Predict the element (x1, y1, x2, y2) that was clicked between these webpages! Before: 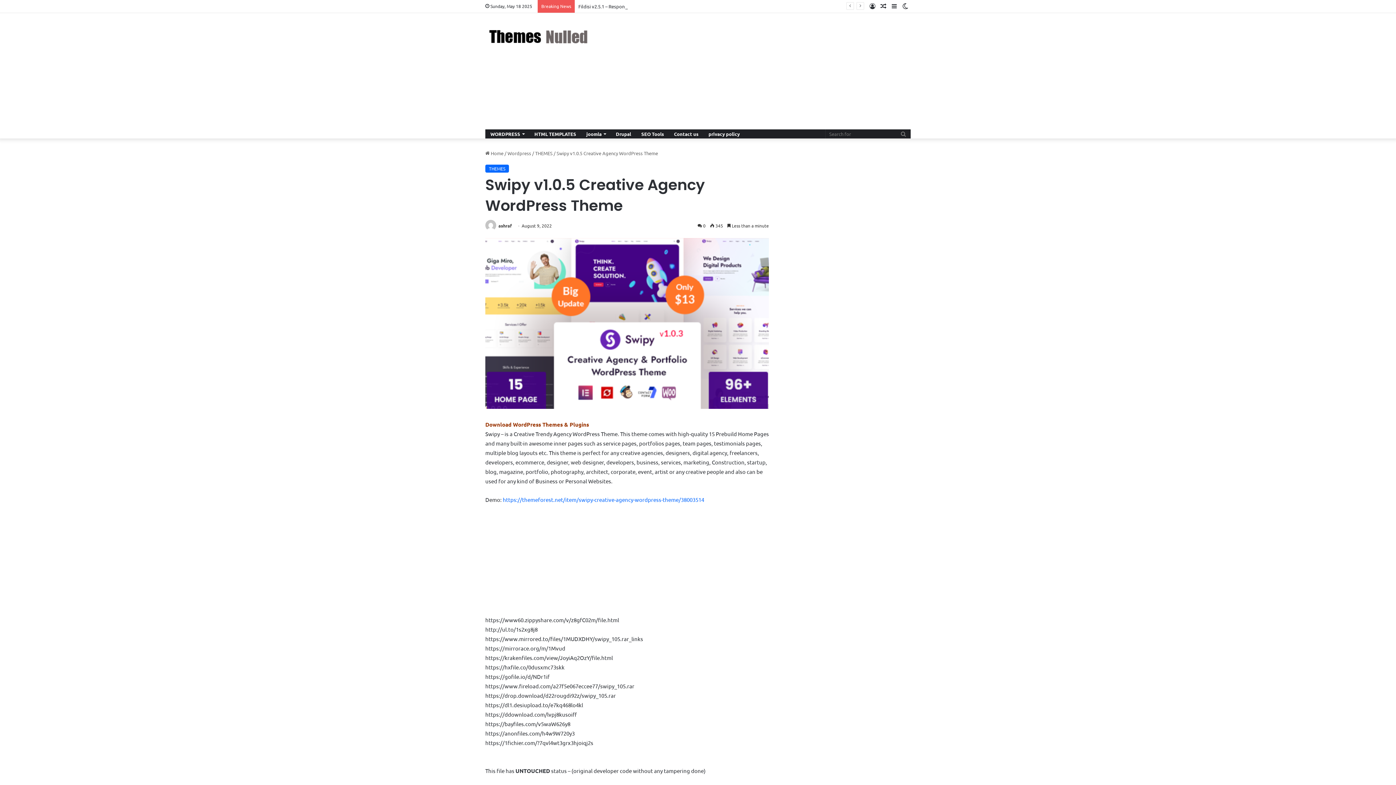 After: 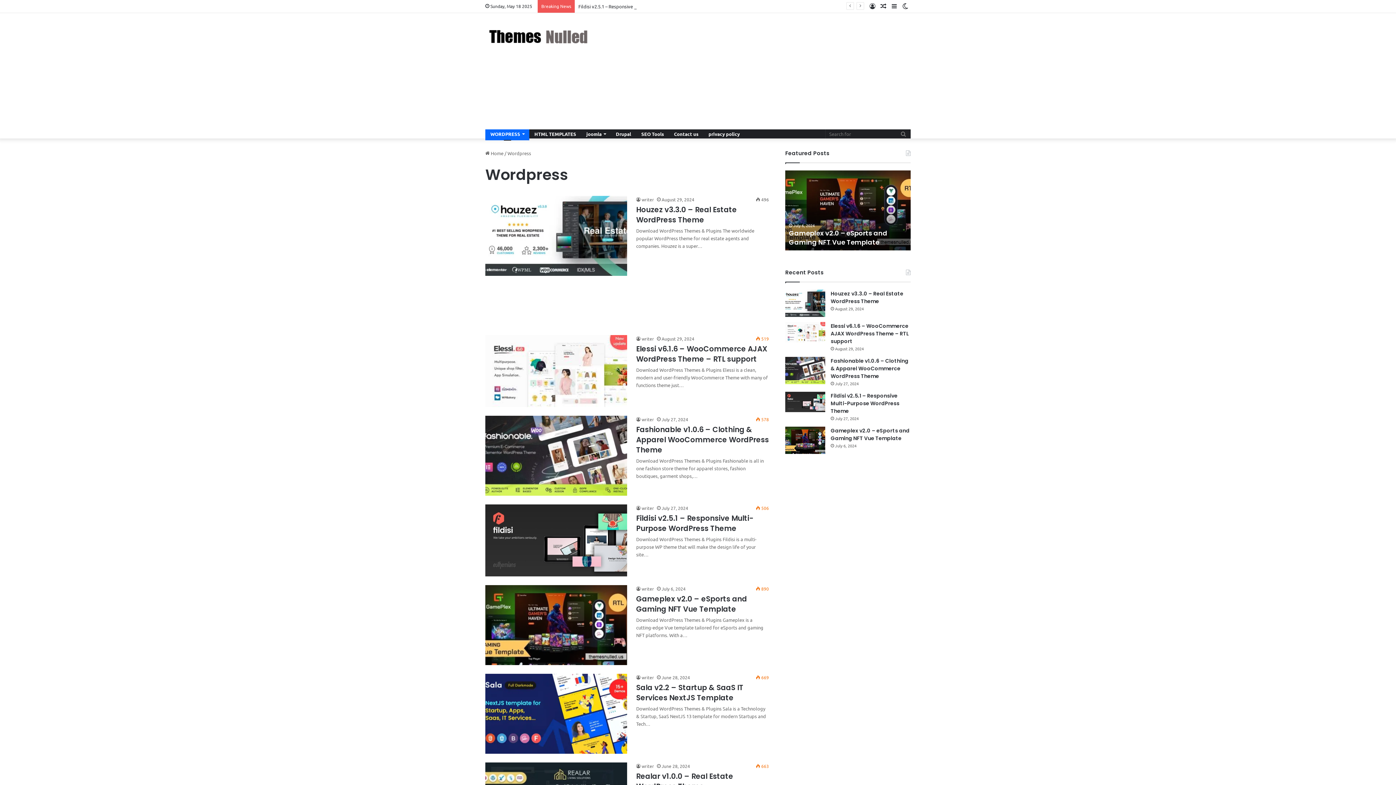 Action: bbox: (485, 129, 529, 138) label: WORDPRESS